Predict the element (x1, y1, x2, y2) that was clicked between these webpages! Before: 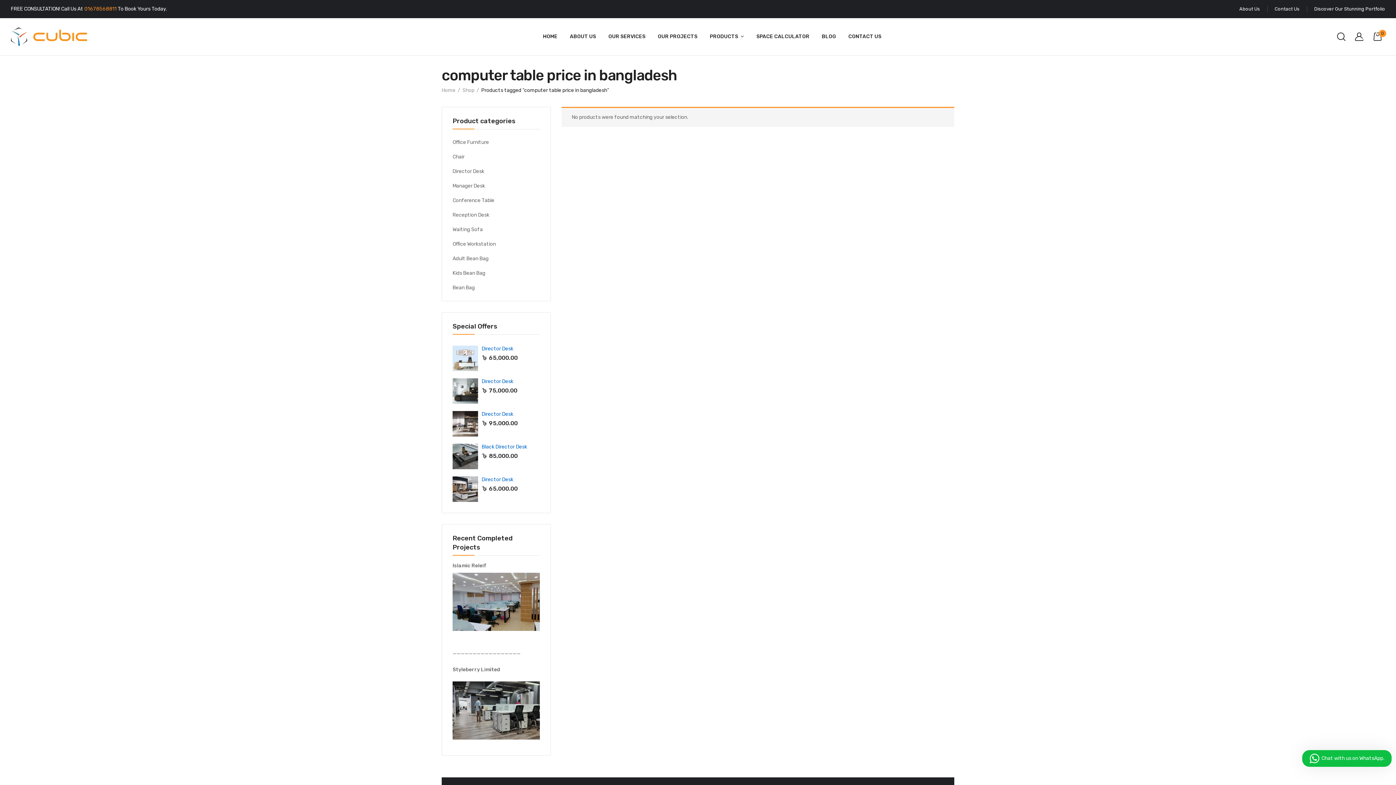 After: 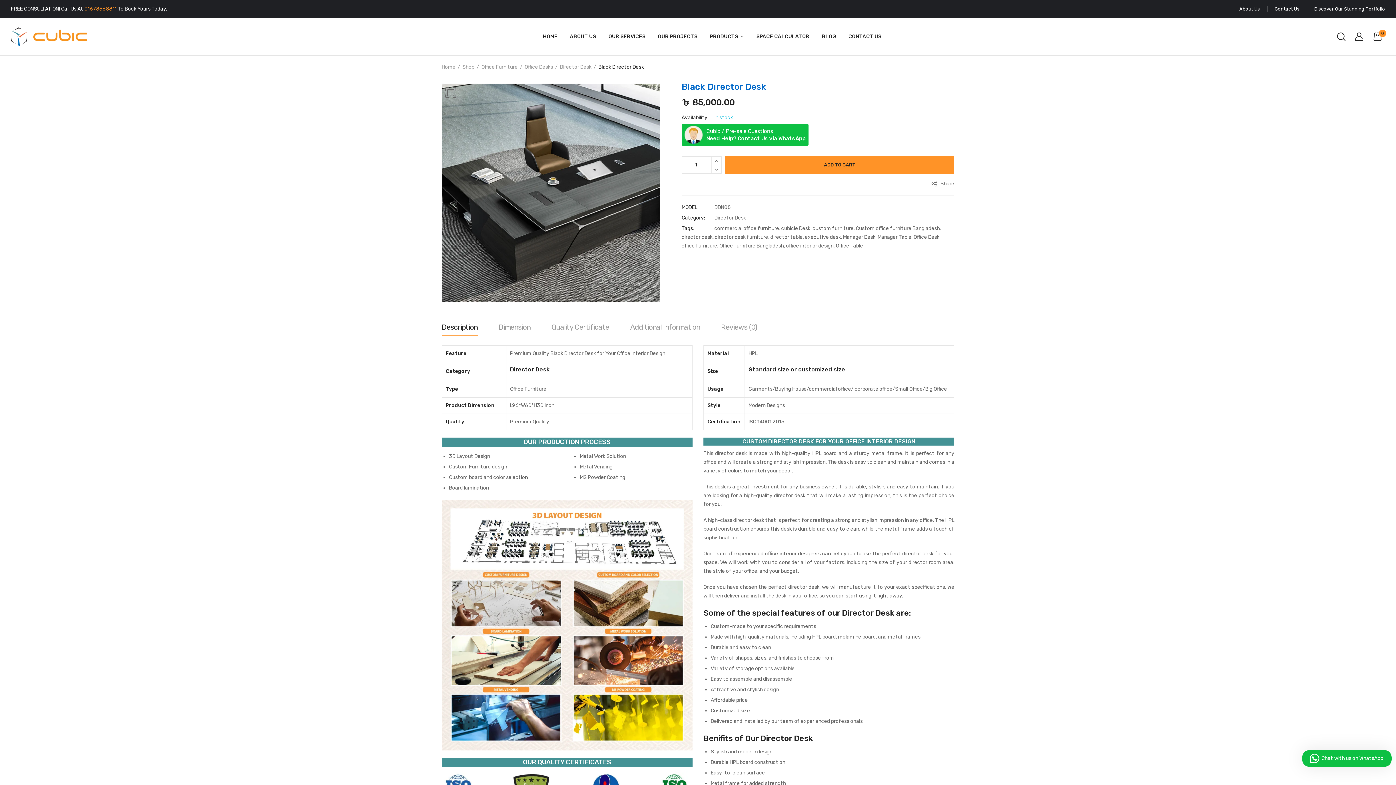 Action: label: Black Director Desk bbox: (452, 443, 540, 450)